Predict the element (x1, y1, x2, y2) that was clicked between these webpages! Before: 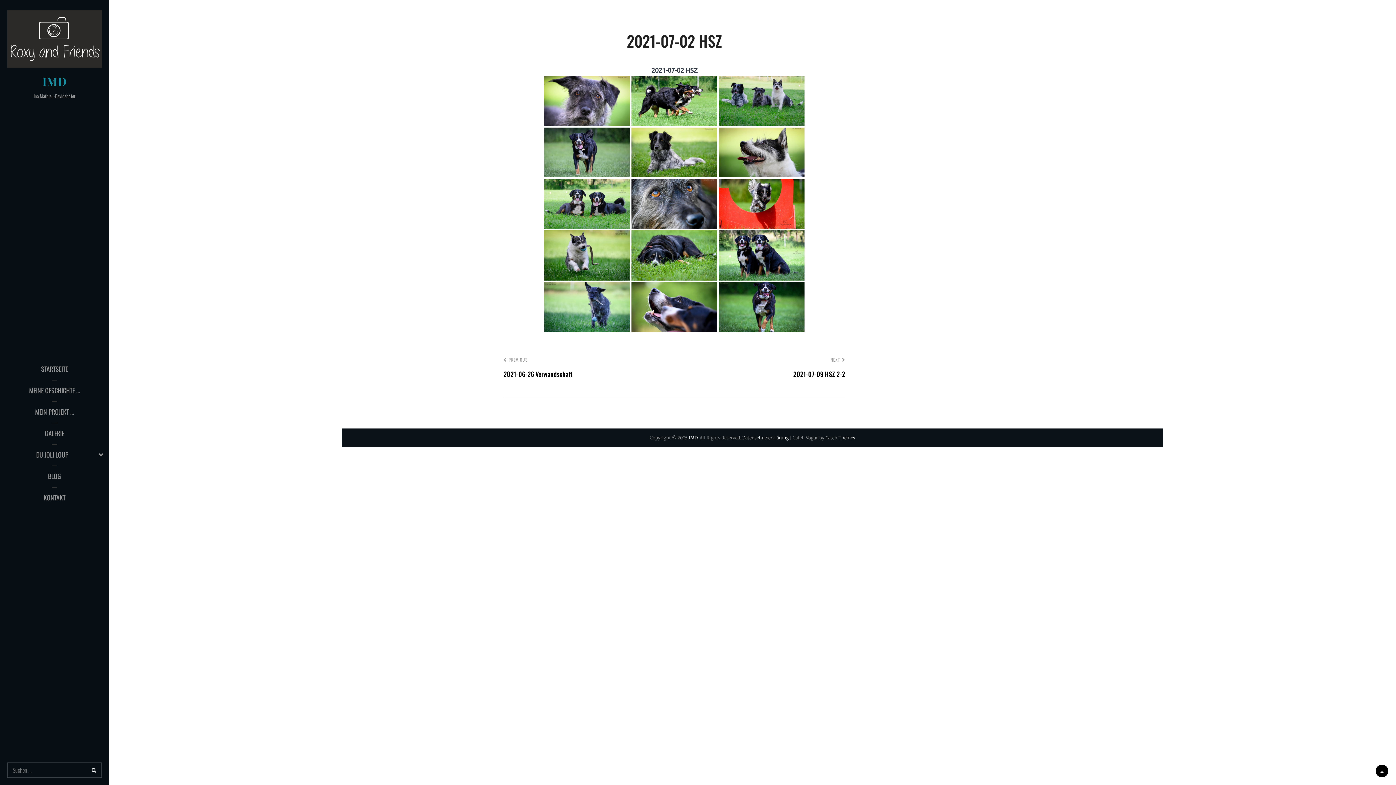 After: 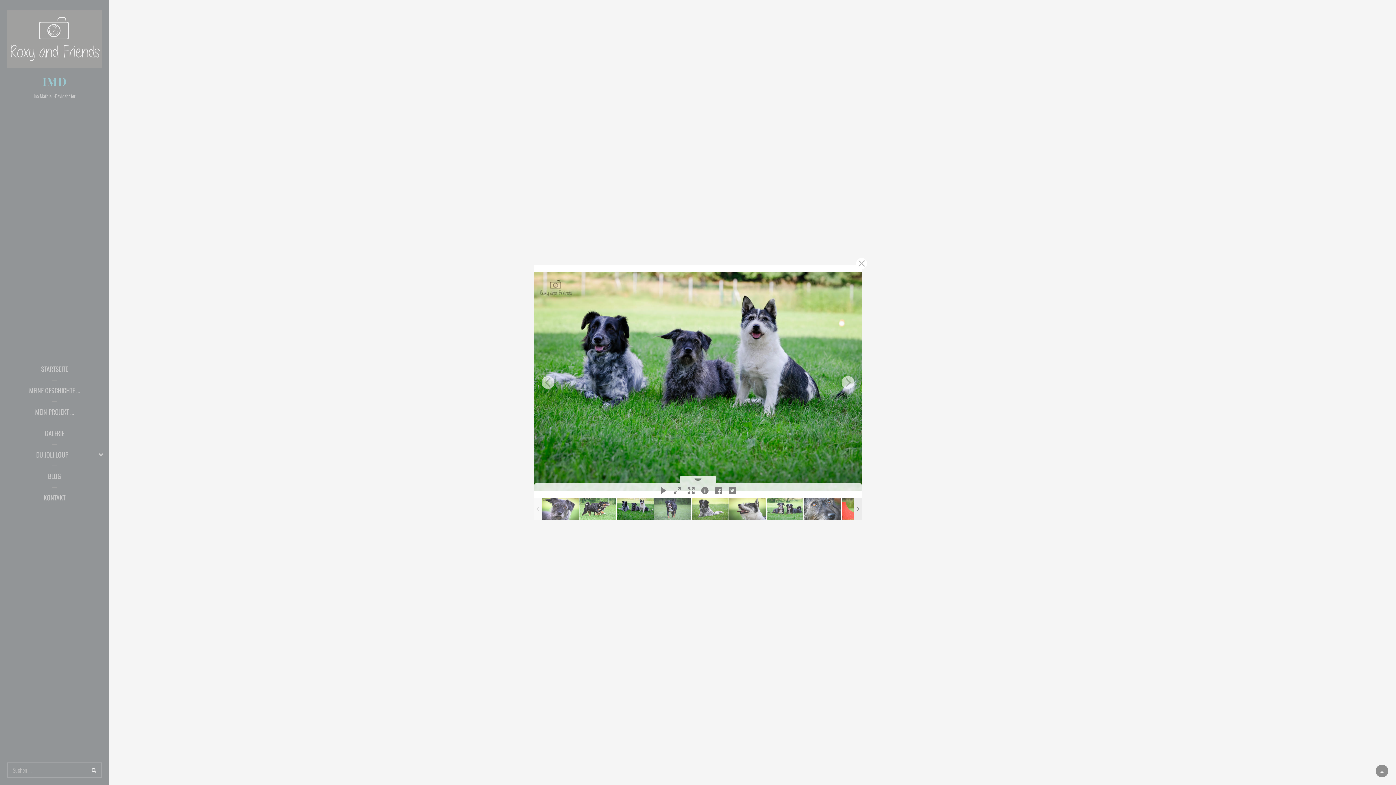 Action: label: IMD9299 bbox: (718, 76, 804, 126)